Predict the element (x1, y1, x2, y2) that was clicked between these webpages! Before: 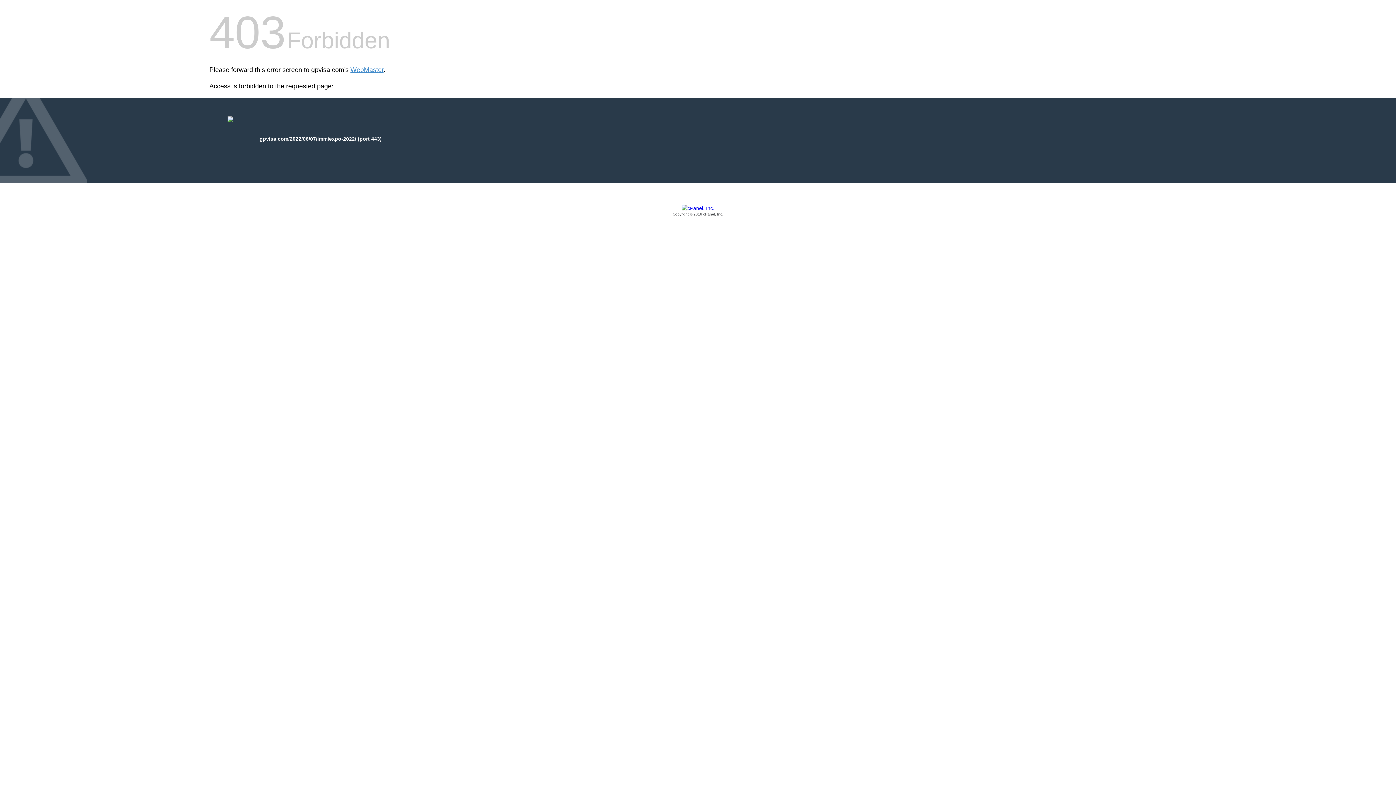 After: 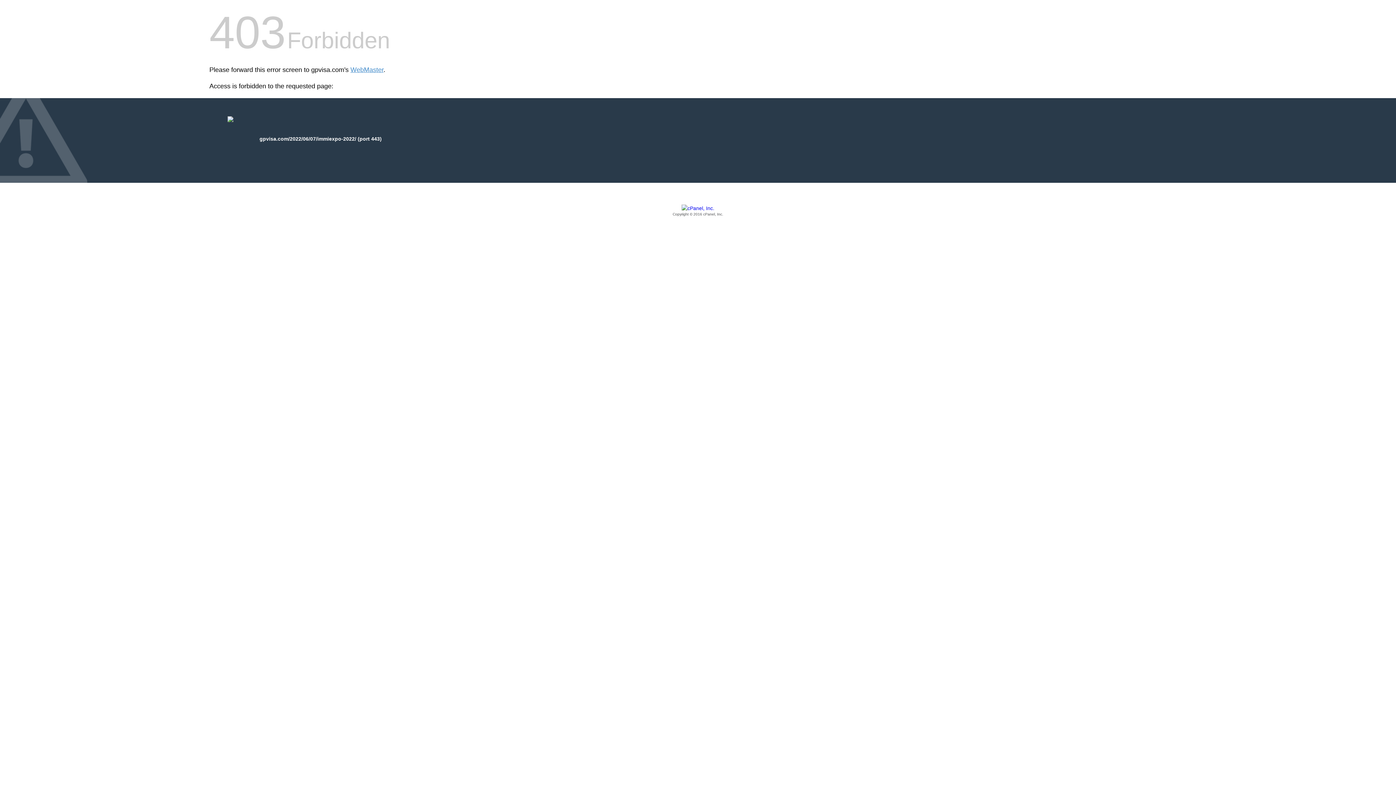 Action: label: Copyright © 2016 cPanel, Inc. bbox: (209, 205, 1186, 217)